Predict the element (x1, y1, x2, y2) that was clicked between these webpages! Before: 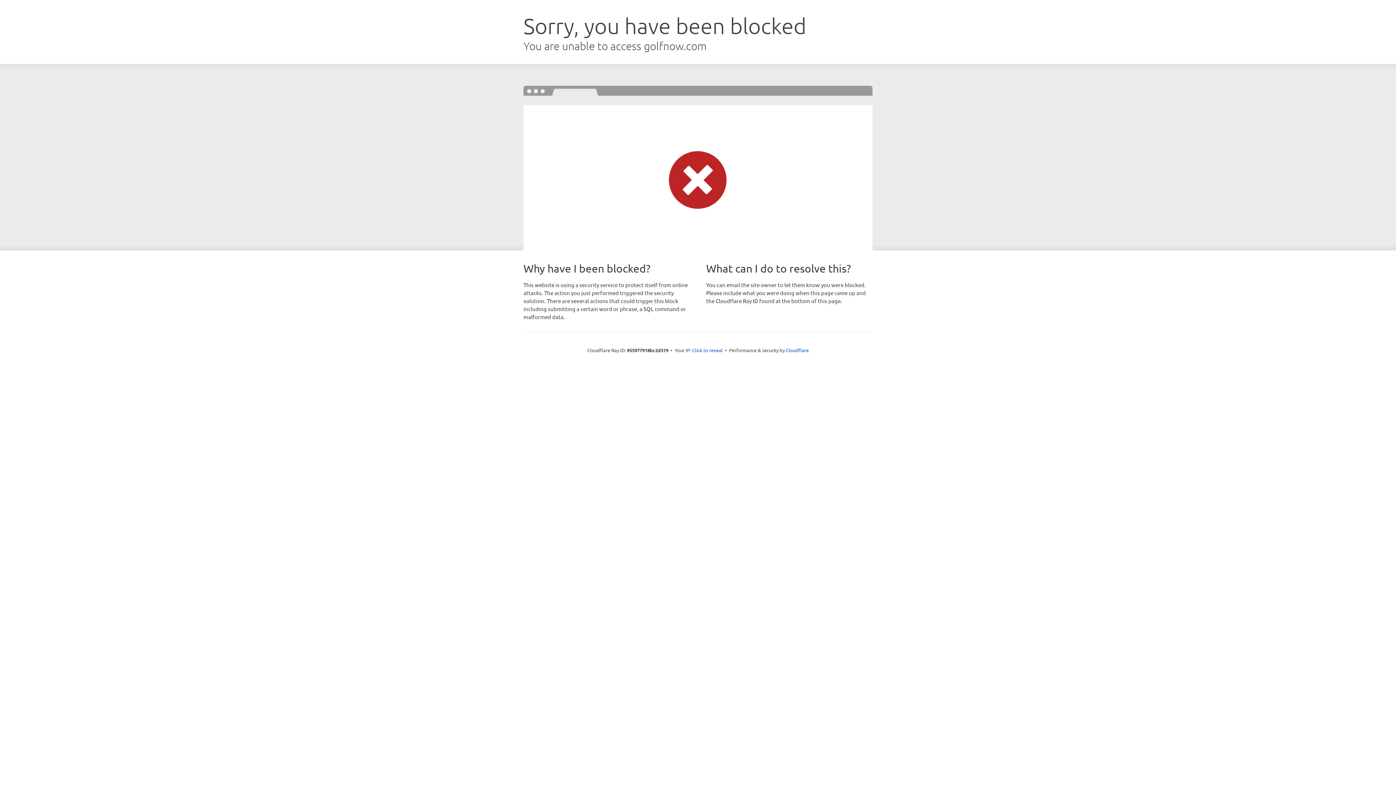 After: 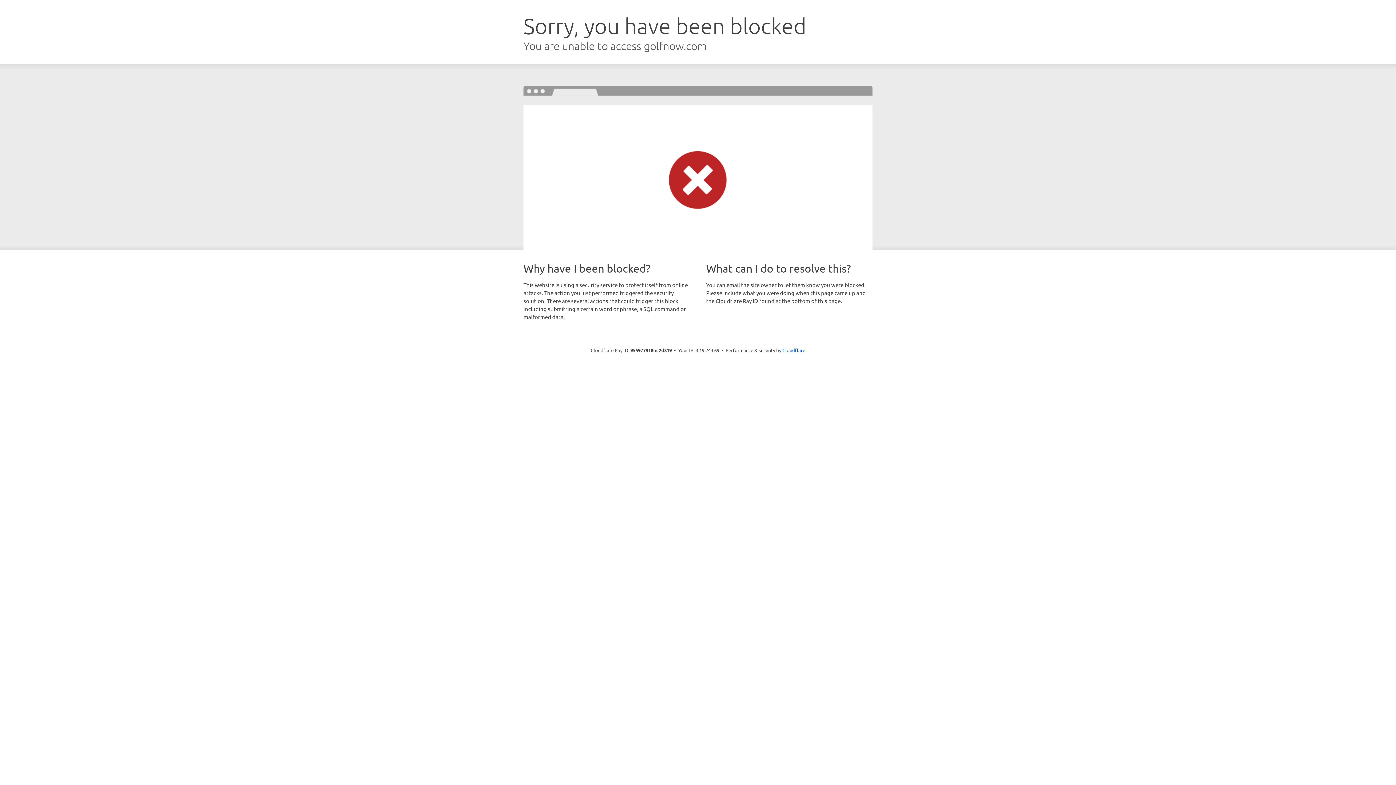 Action: bbox: (692, 346, 722, 353) label: Click to reveal